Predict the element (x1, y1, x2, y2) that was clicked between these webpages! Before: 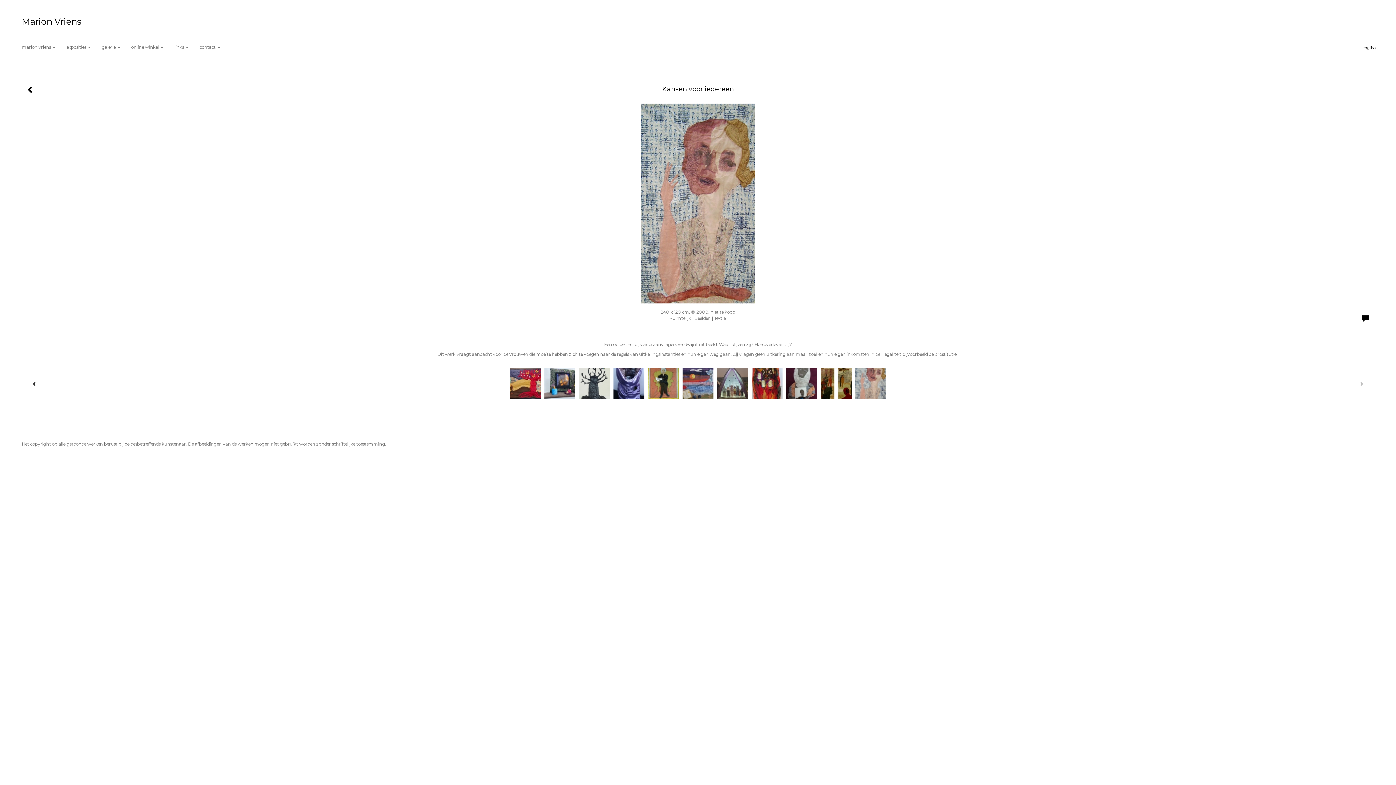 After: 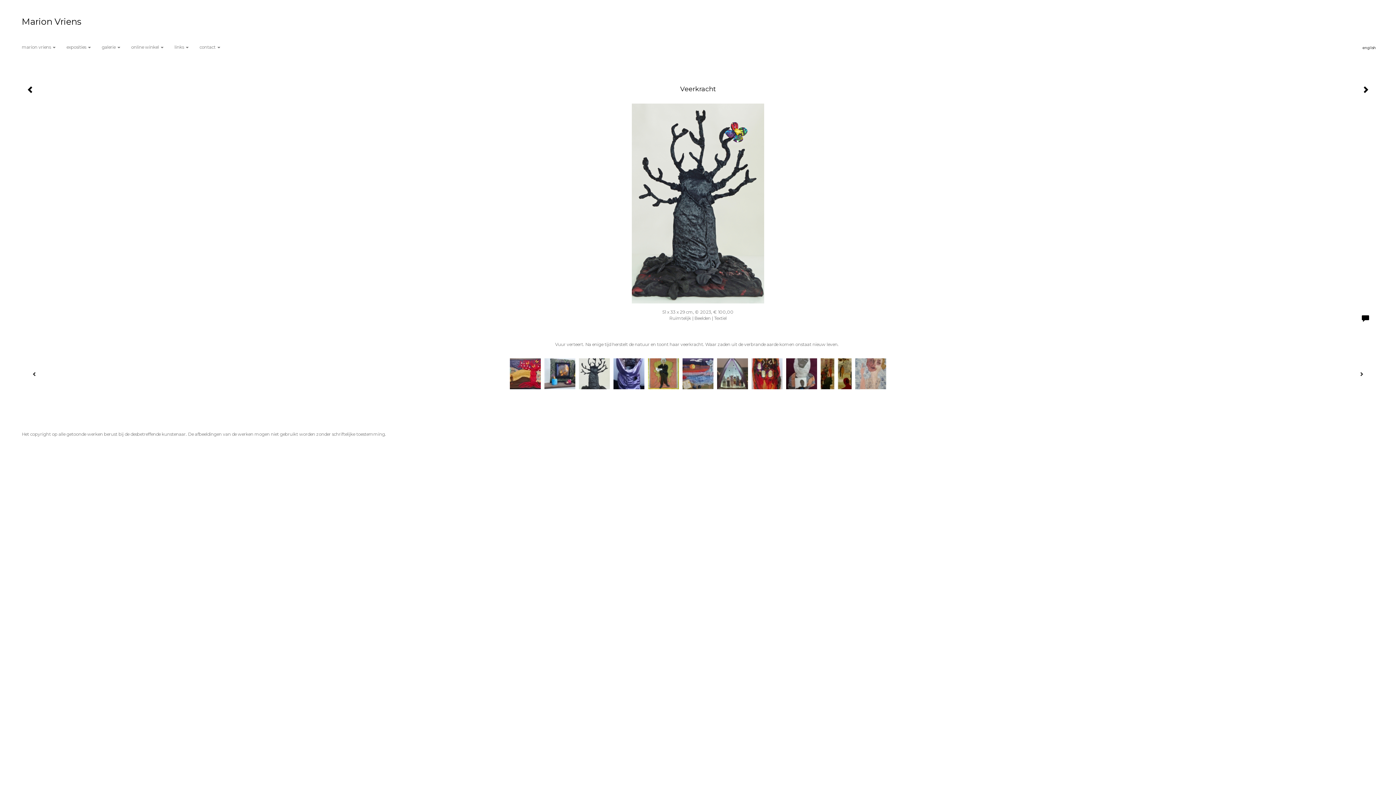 Action: bbox: (575, 366, 610, 401)